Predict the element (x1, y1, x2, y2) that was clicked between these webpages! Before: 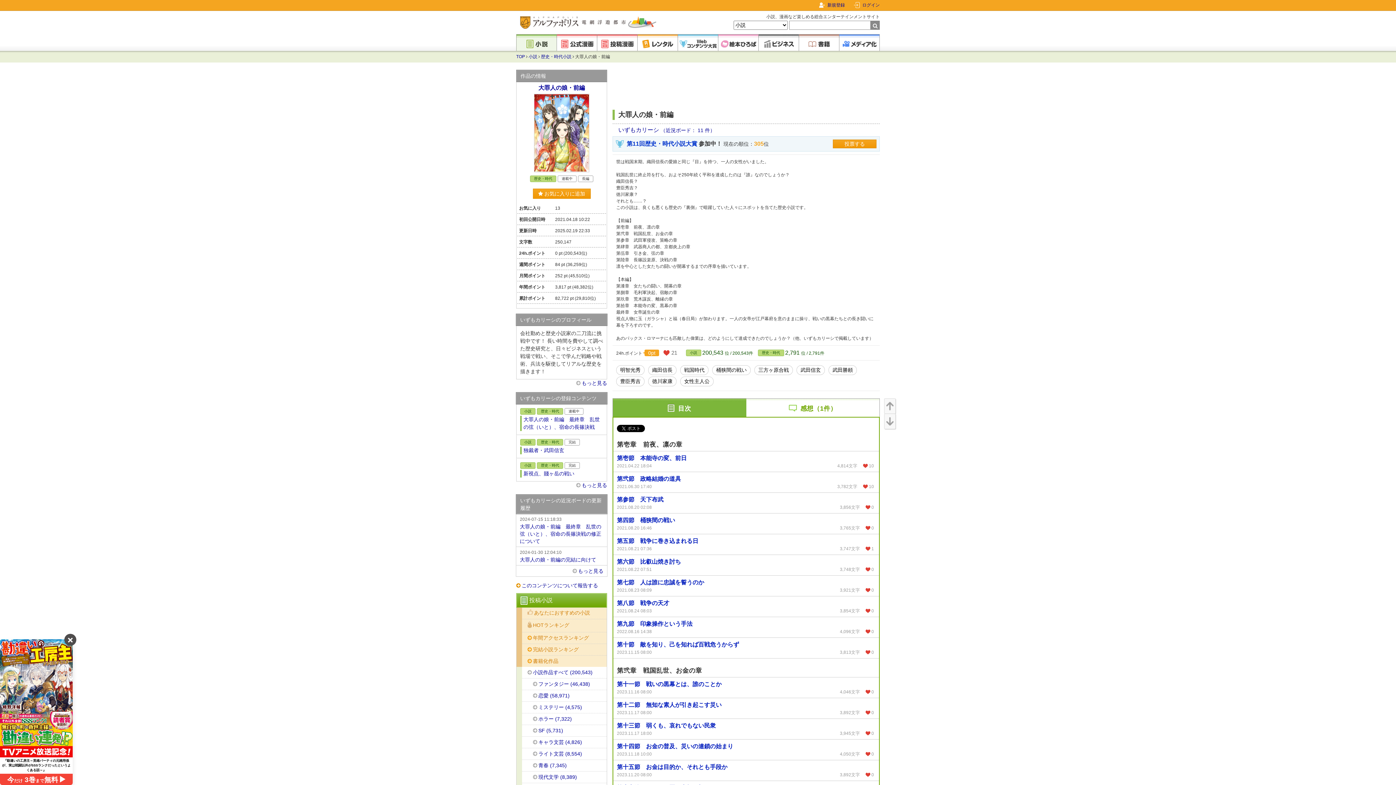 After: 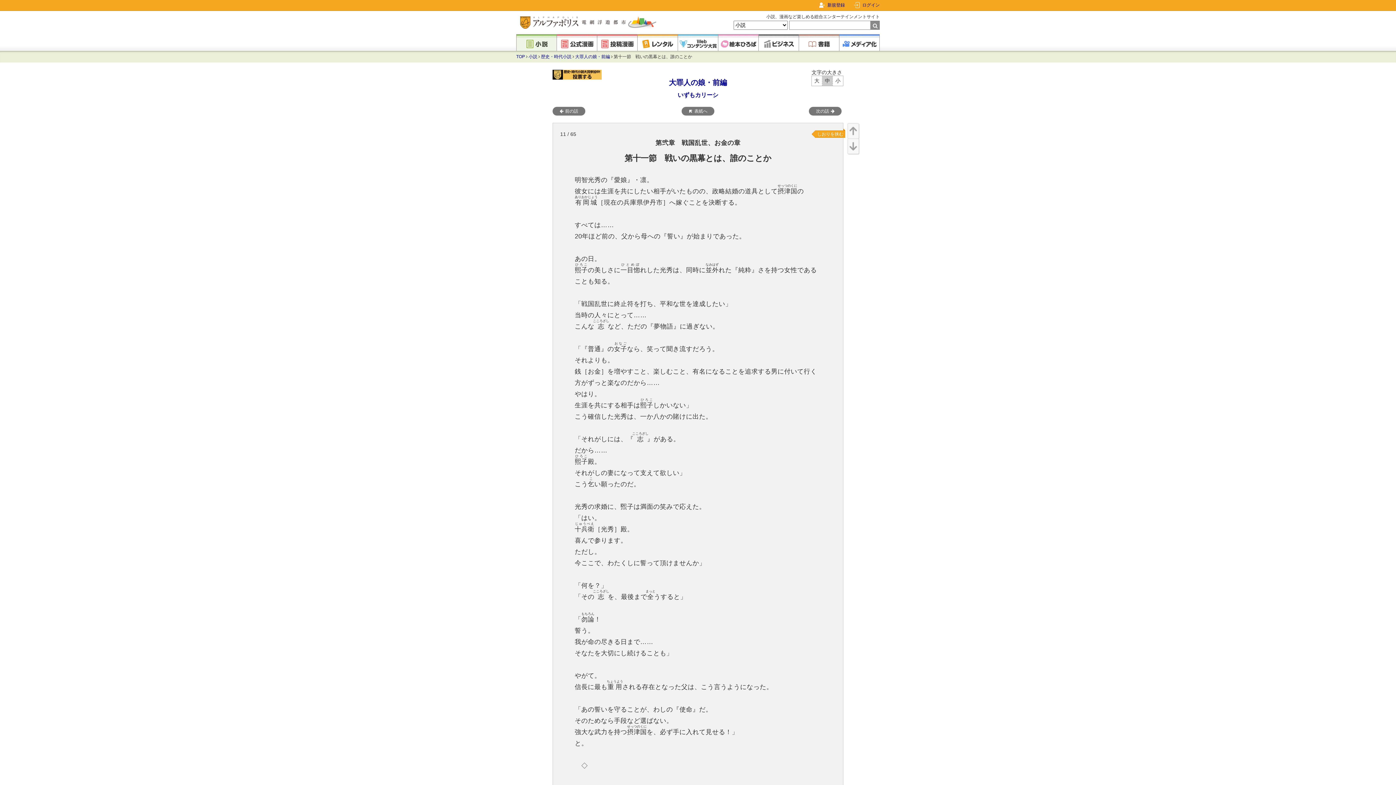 Action: label: 第十一節　戦いの黒幕とは、誰のことか
2023.11.16 08:00
4,046文字
0 bbox: (613, 677, 879, 698)